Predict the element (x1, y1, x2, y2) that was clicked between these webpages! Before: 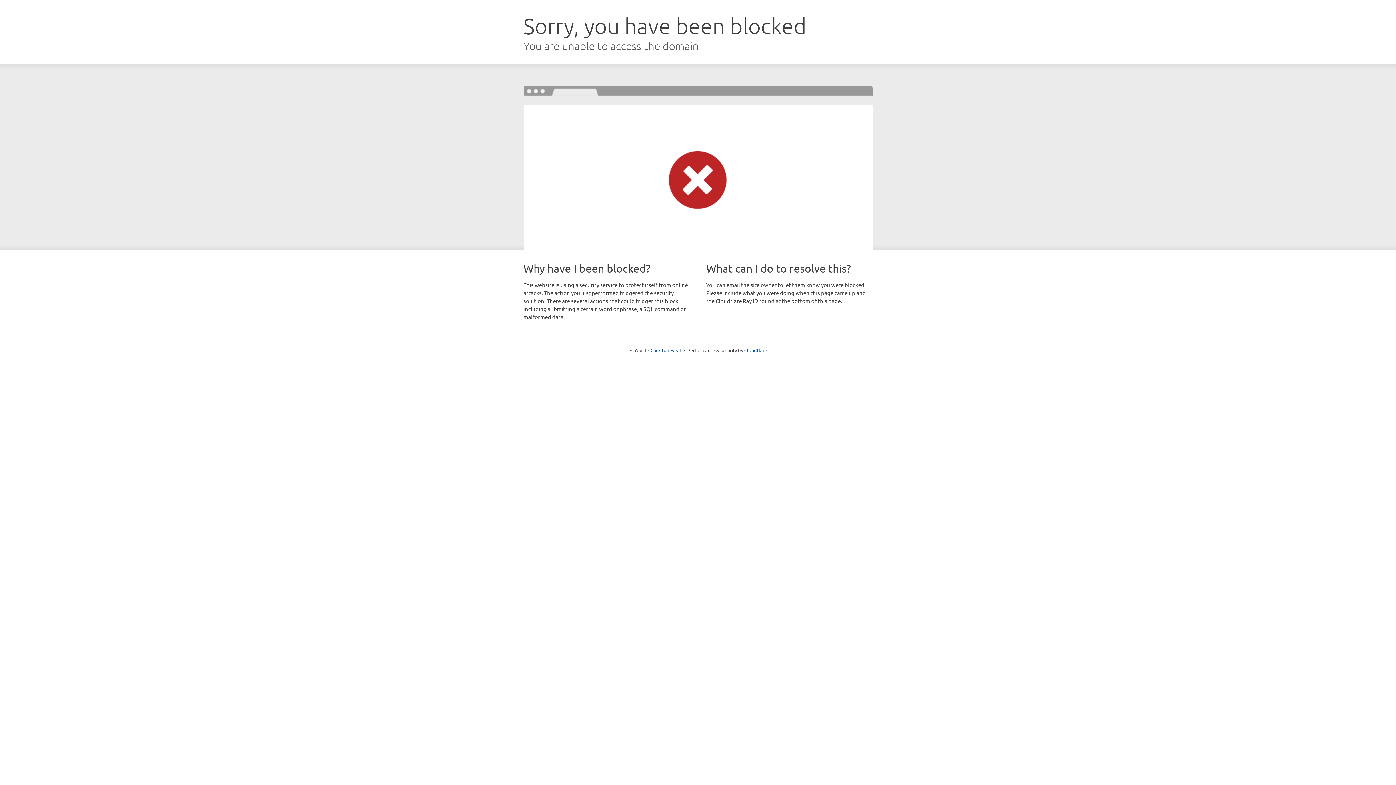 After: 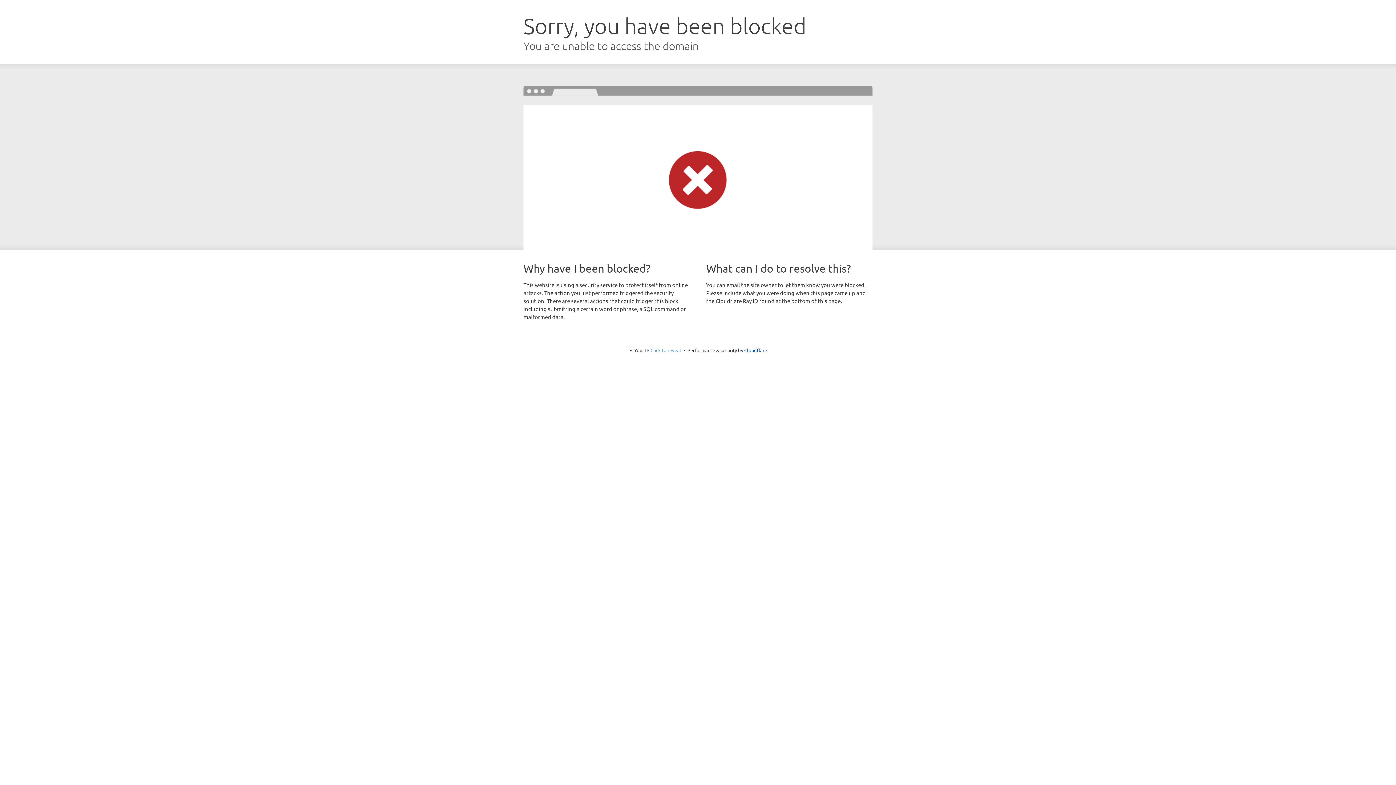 Action: label: Click to reveal bbox: (650, 347, 681, 353)